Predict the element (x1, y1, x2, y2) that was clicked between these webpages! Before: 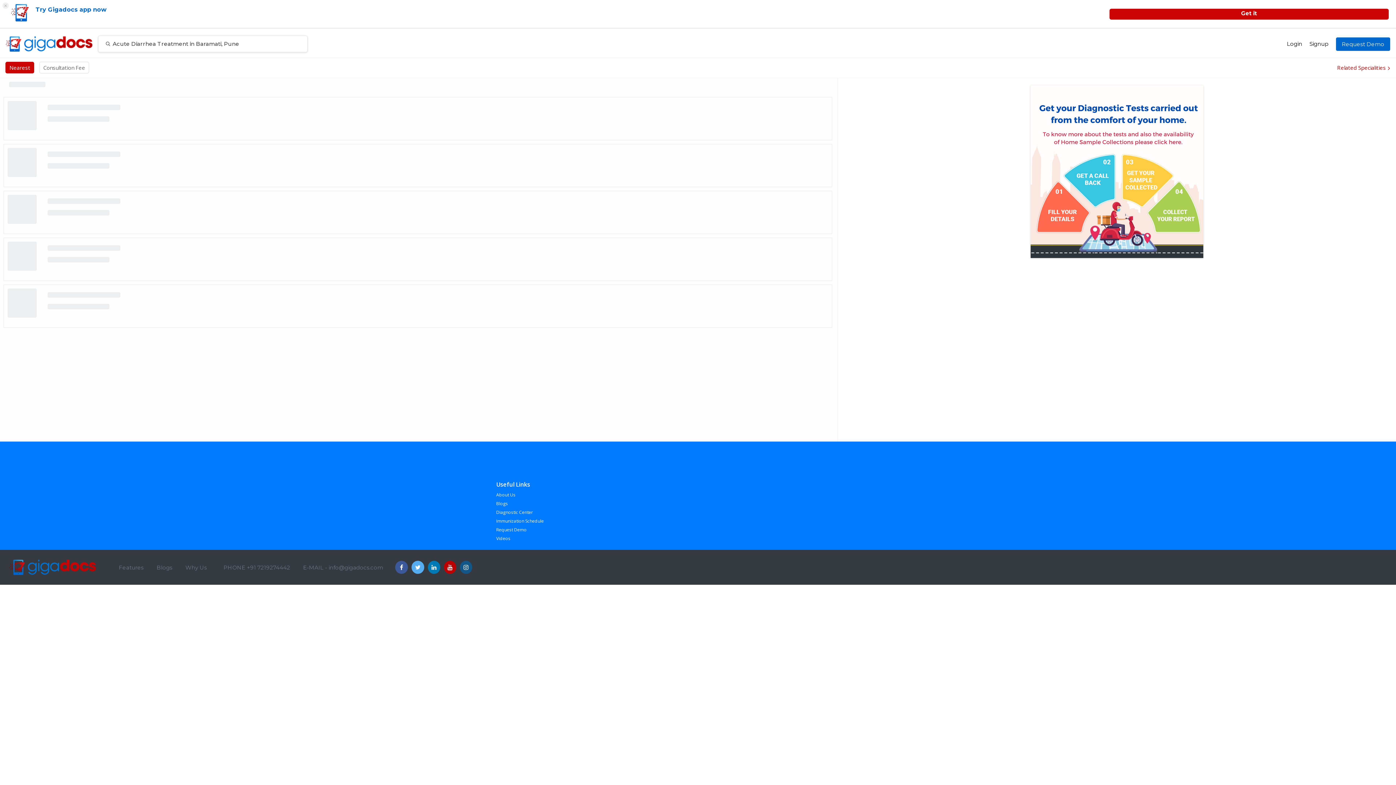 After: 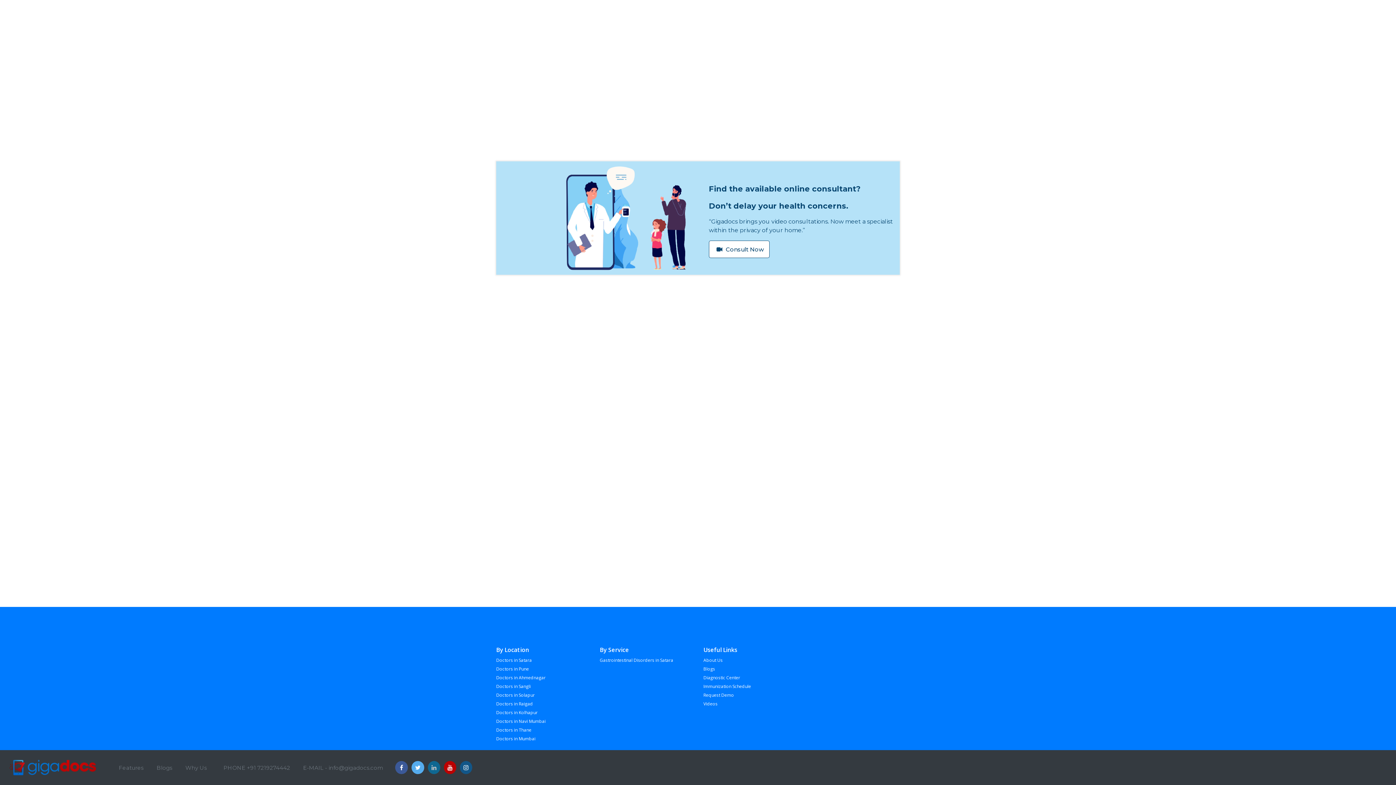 Action: bbox: (428, 177, 440, 190)